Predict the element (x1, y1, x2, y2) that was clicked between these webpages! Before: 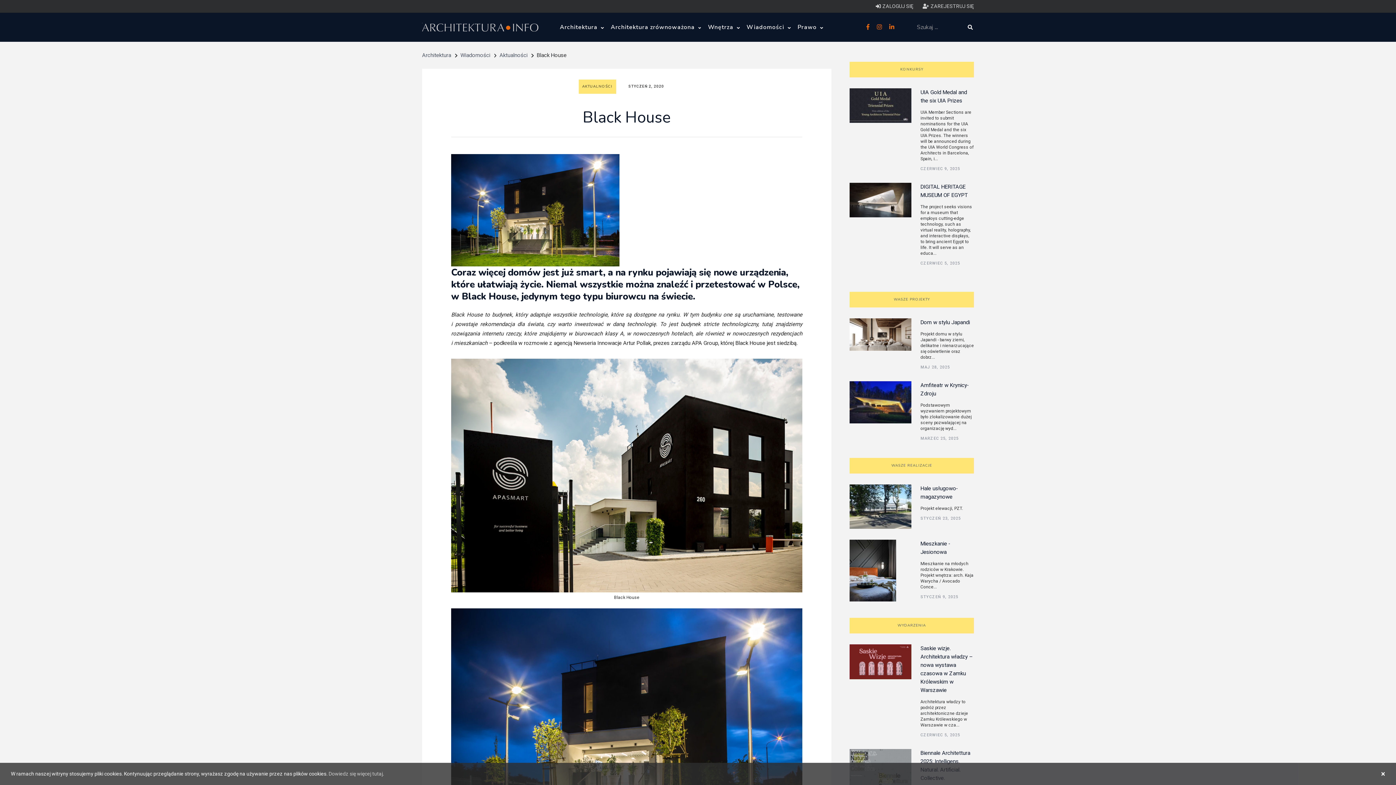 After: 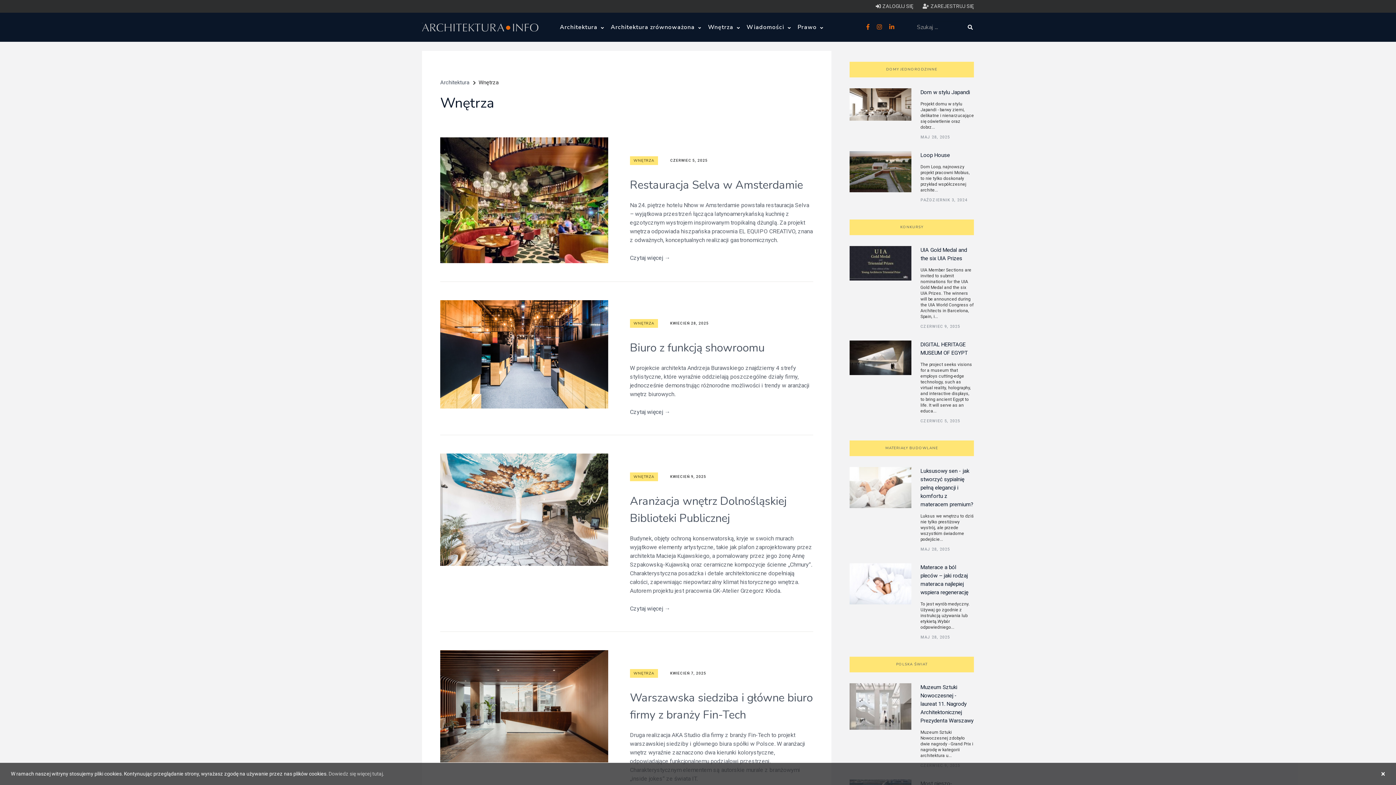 Action: label: Wnętrza  bbox: (708, 15, 741, 38)